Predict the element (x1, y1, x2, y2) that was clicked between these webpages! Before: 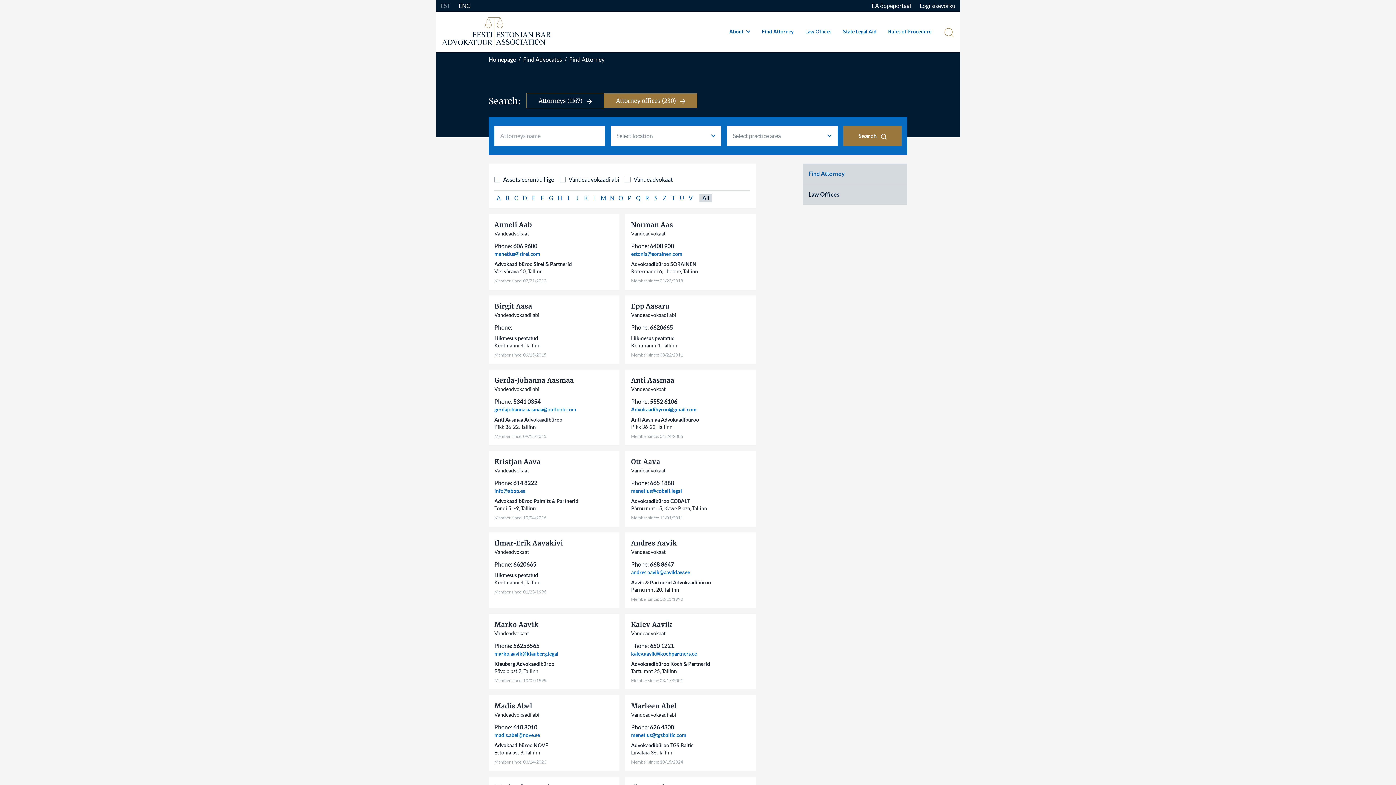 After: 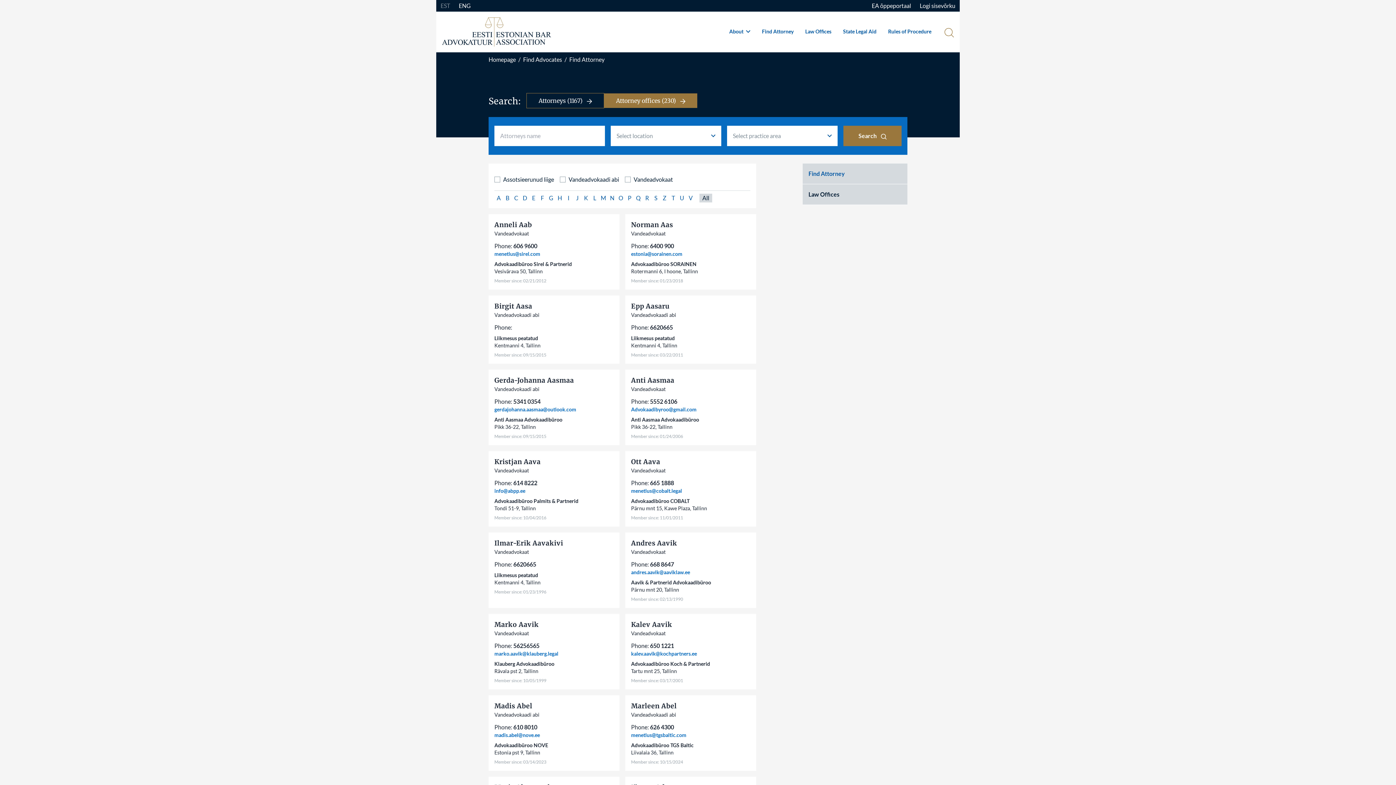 Action: bbox: (699, 193, 712, 202) label: All